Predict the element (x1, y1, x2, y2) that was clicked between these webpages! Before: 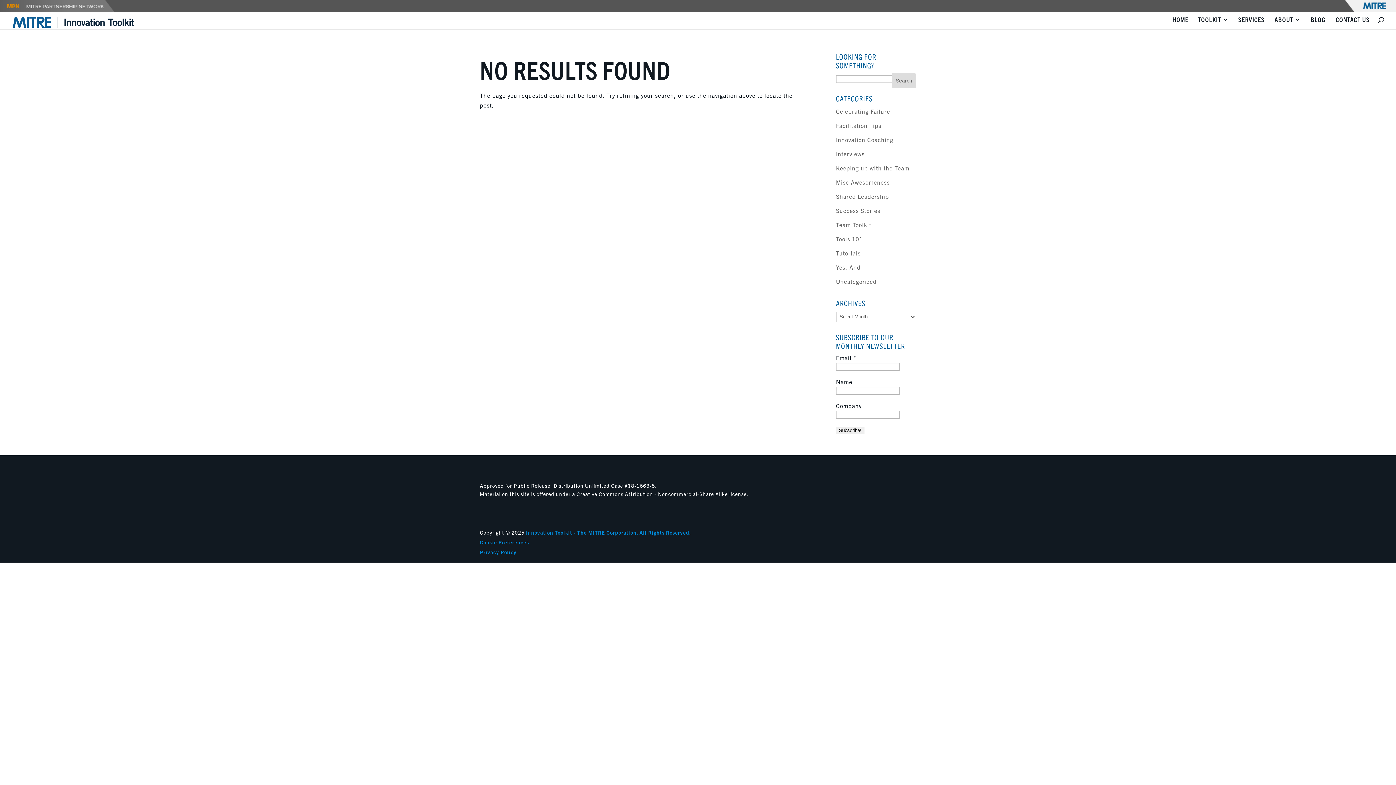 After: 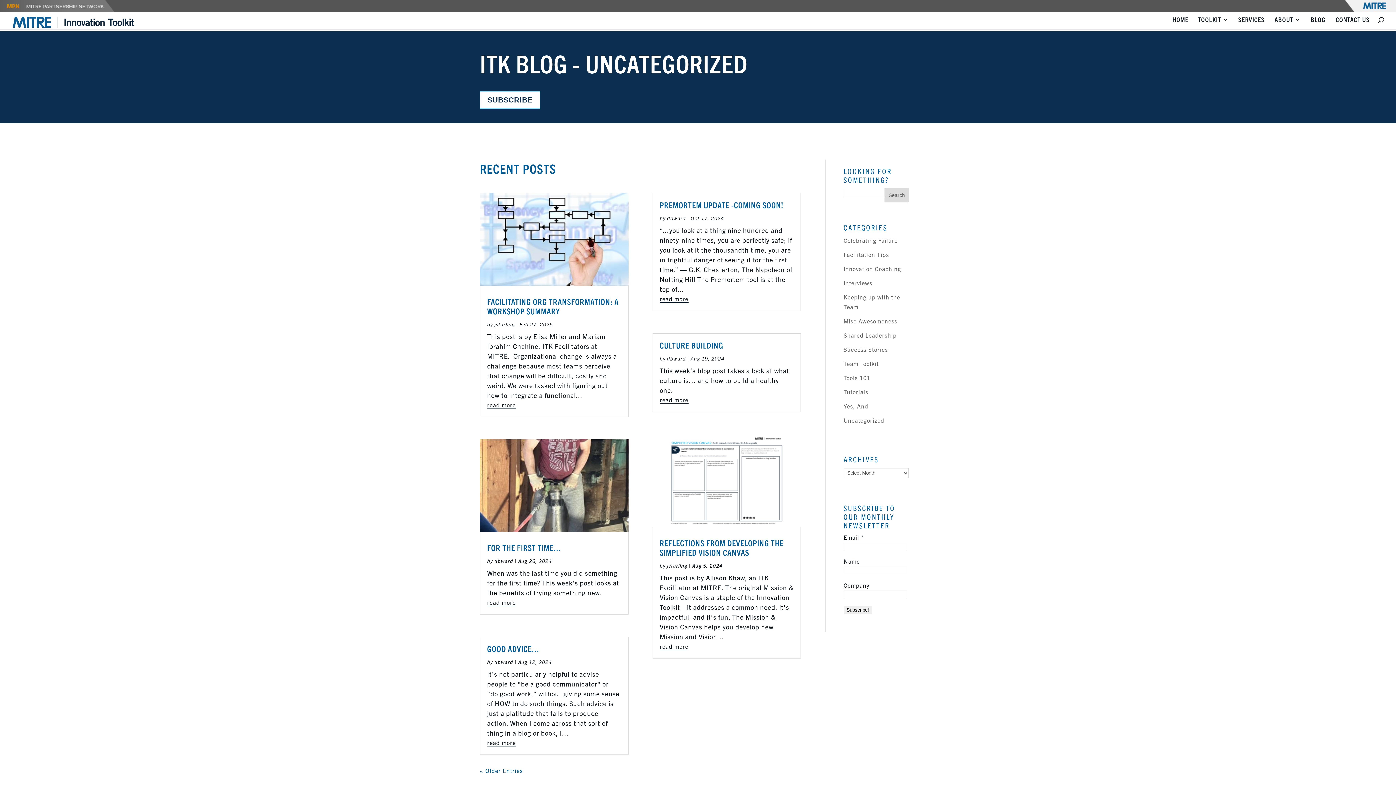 Action: bbox: (836, 277, 876, 285) label: Uncategorized